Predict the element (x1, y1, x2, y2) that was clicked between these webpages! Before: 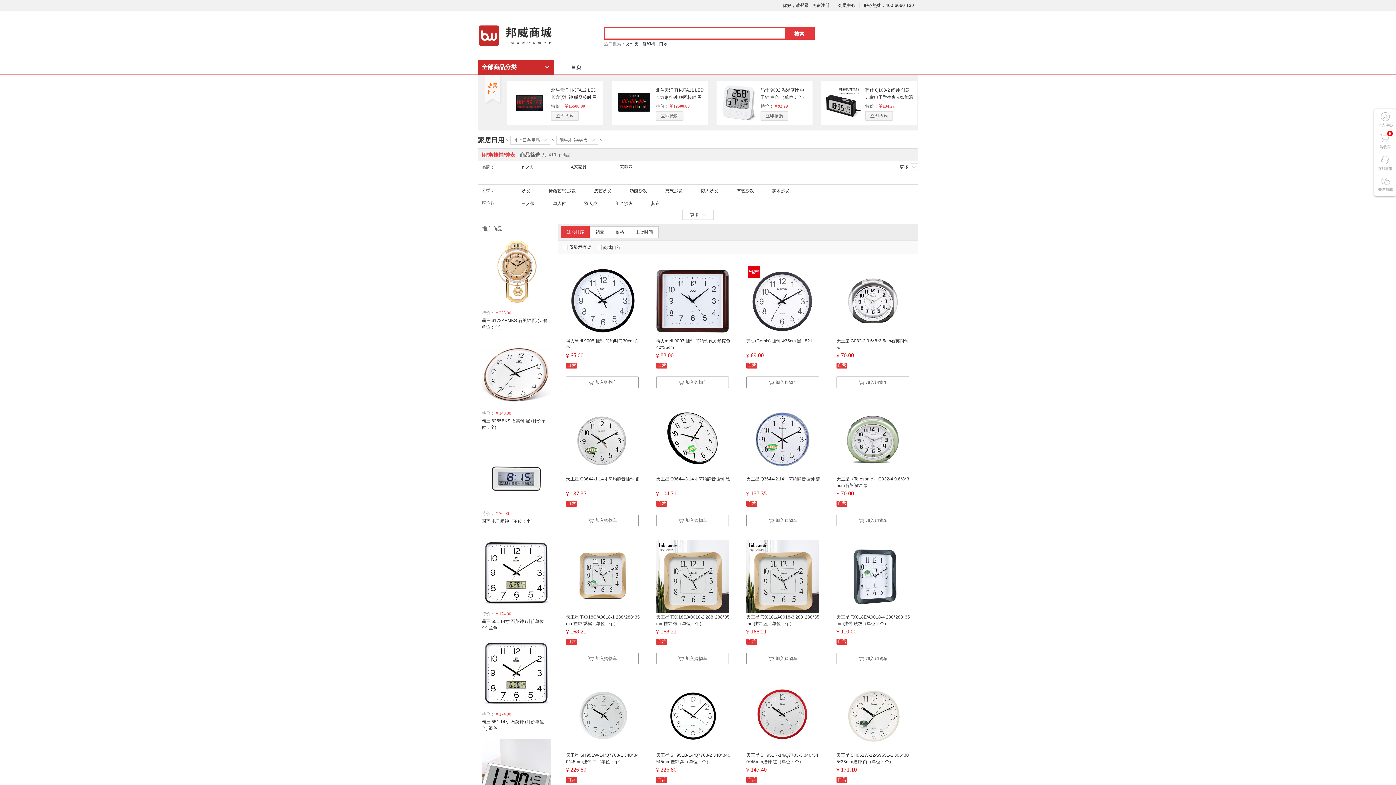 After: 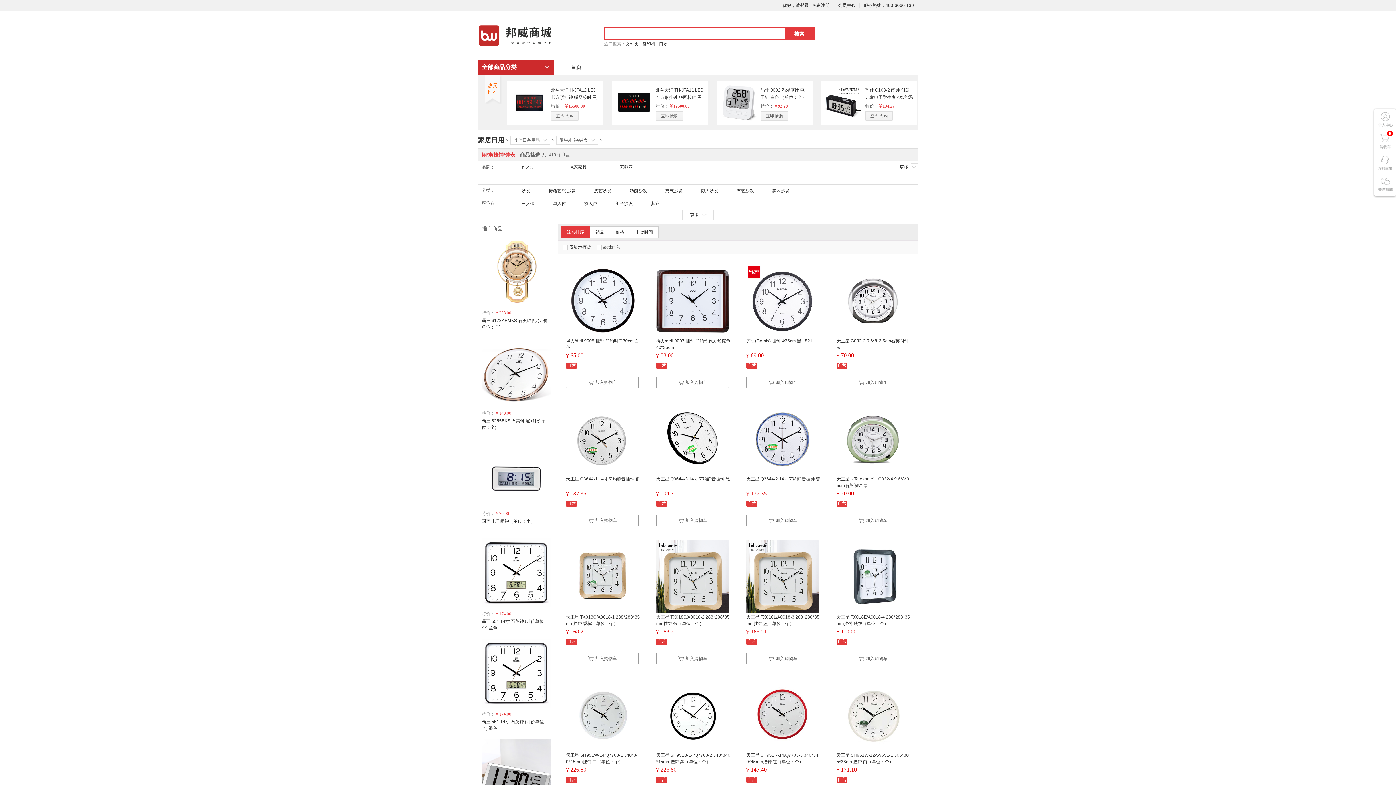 Action: bbox: (481, 269, 550, 274)